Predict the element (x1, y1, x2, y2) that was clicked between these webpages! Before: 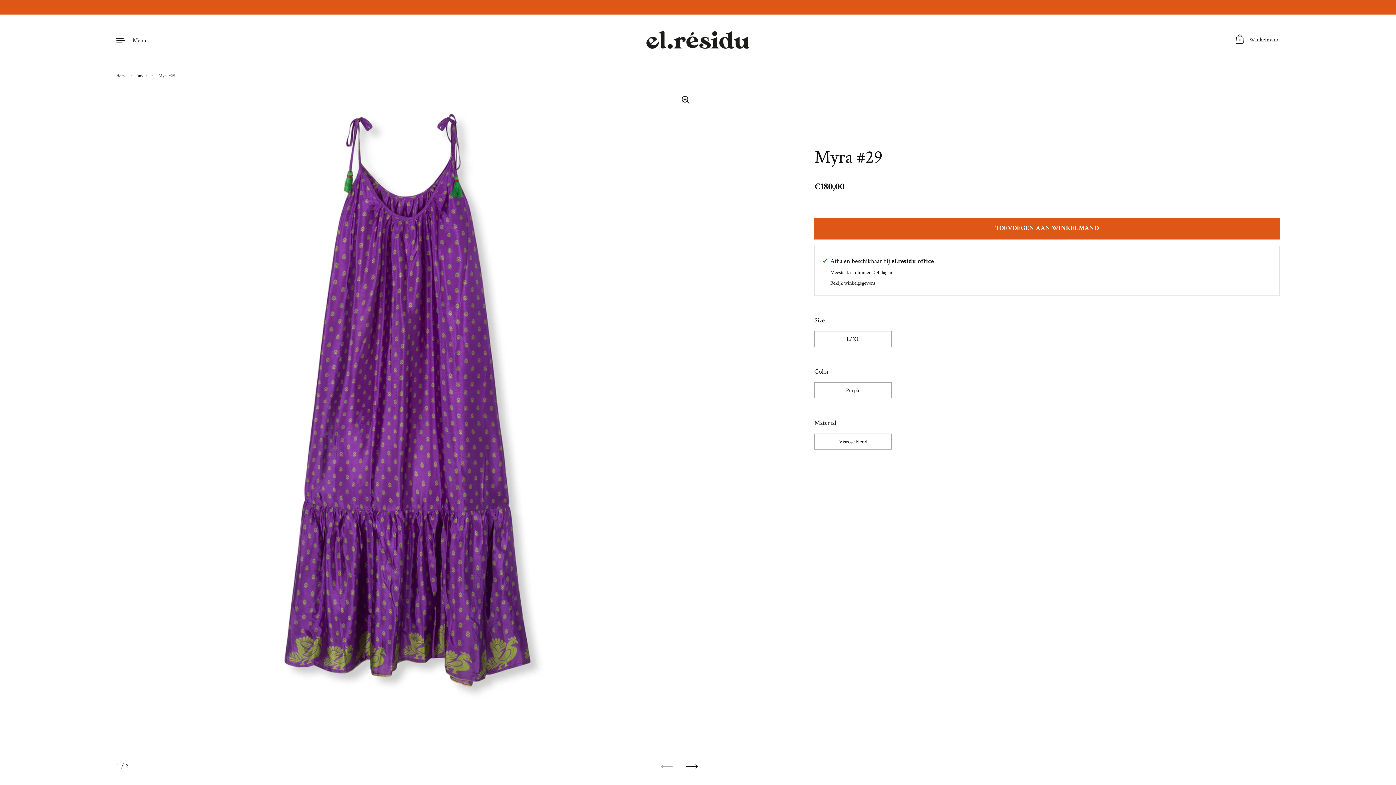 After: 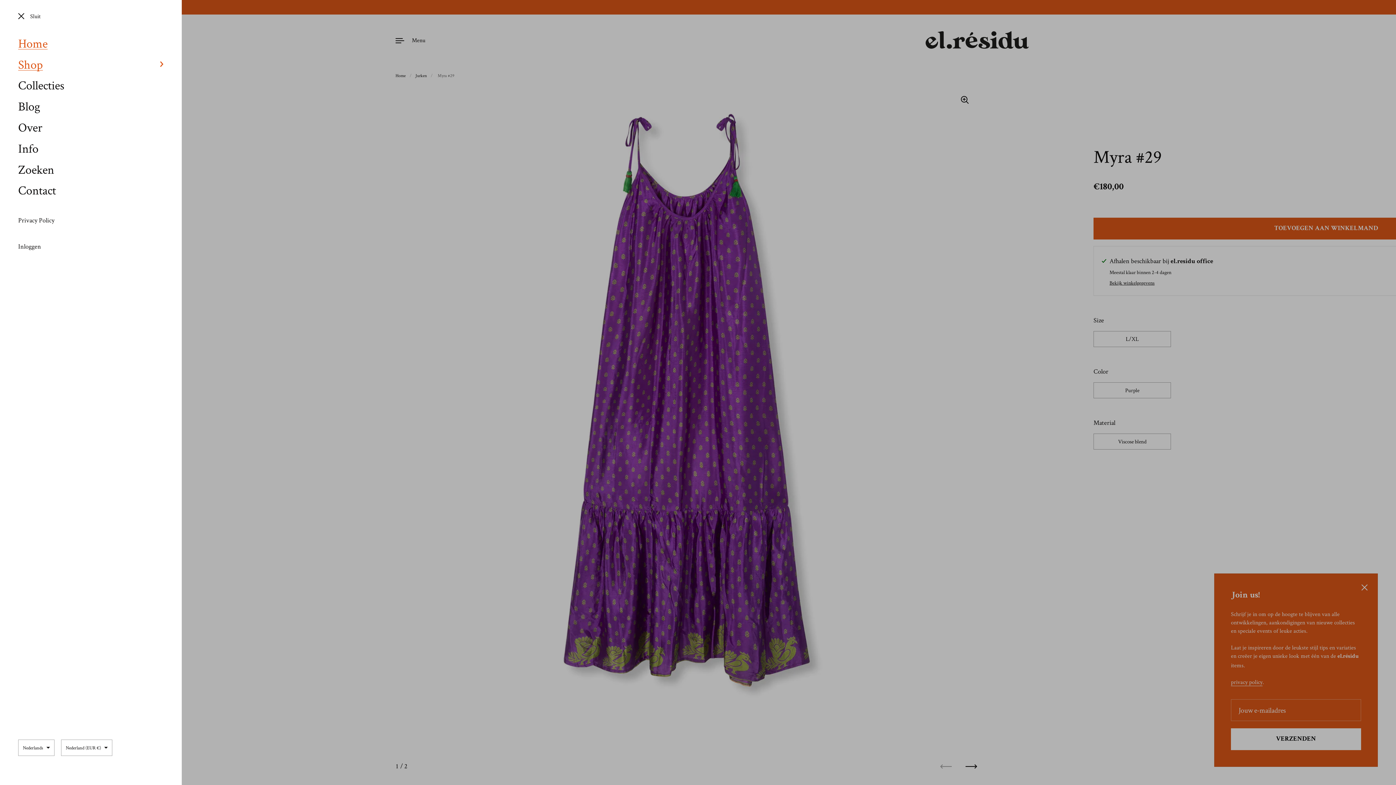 Action: bbox: (116, 35, 146, 44) label: Menu